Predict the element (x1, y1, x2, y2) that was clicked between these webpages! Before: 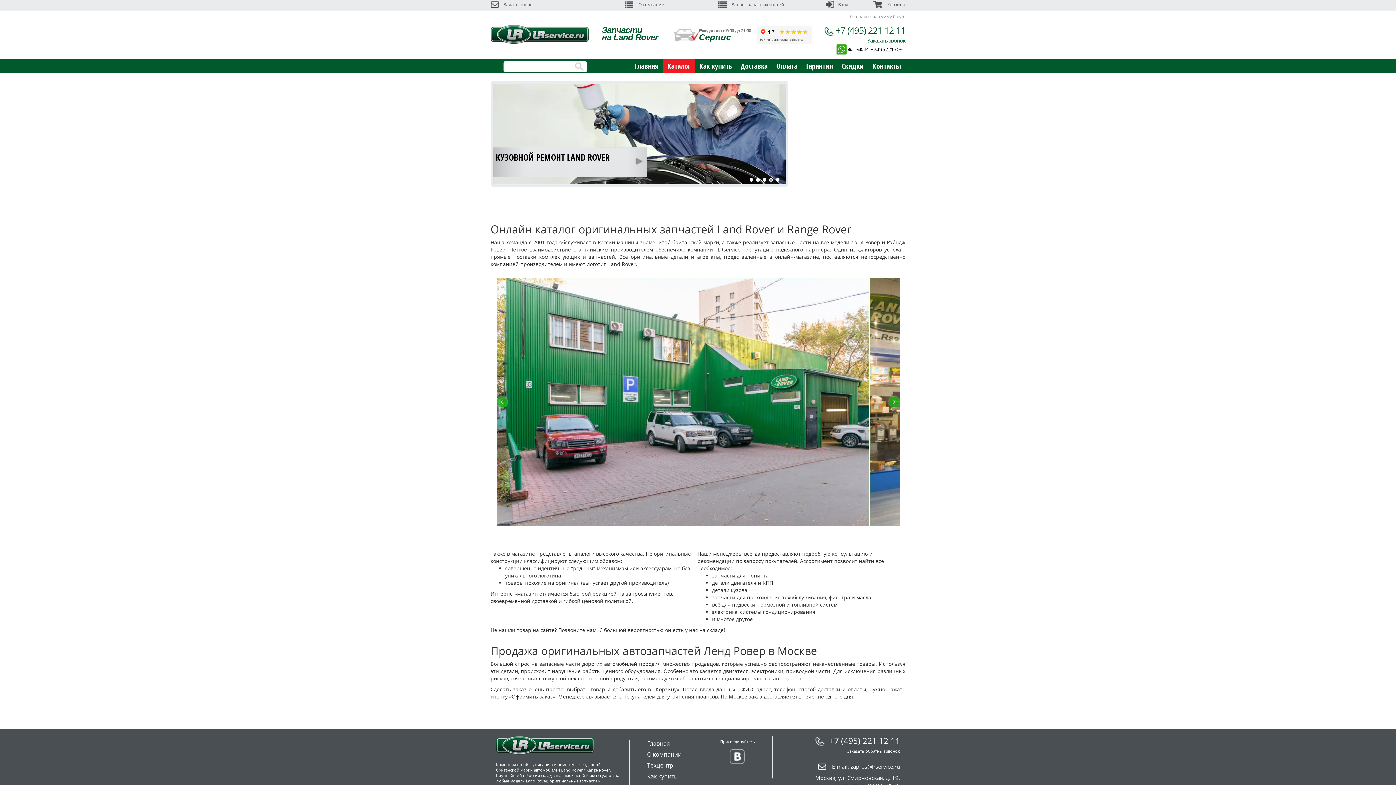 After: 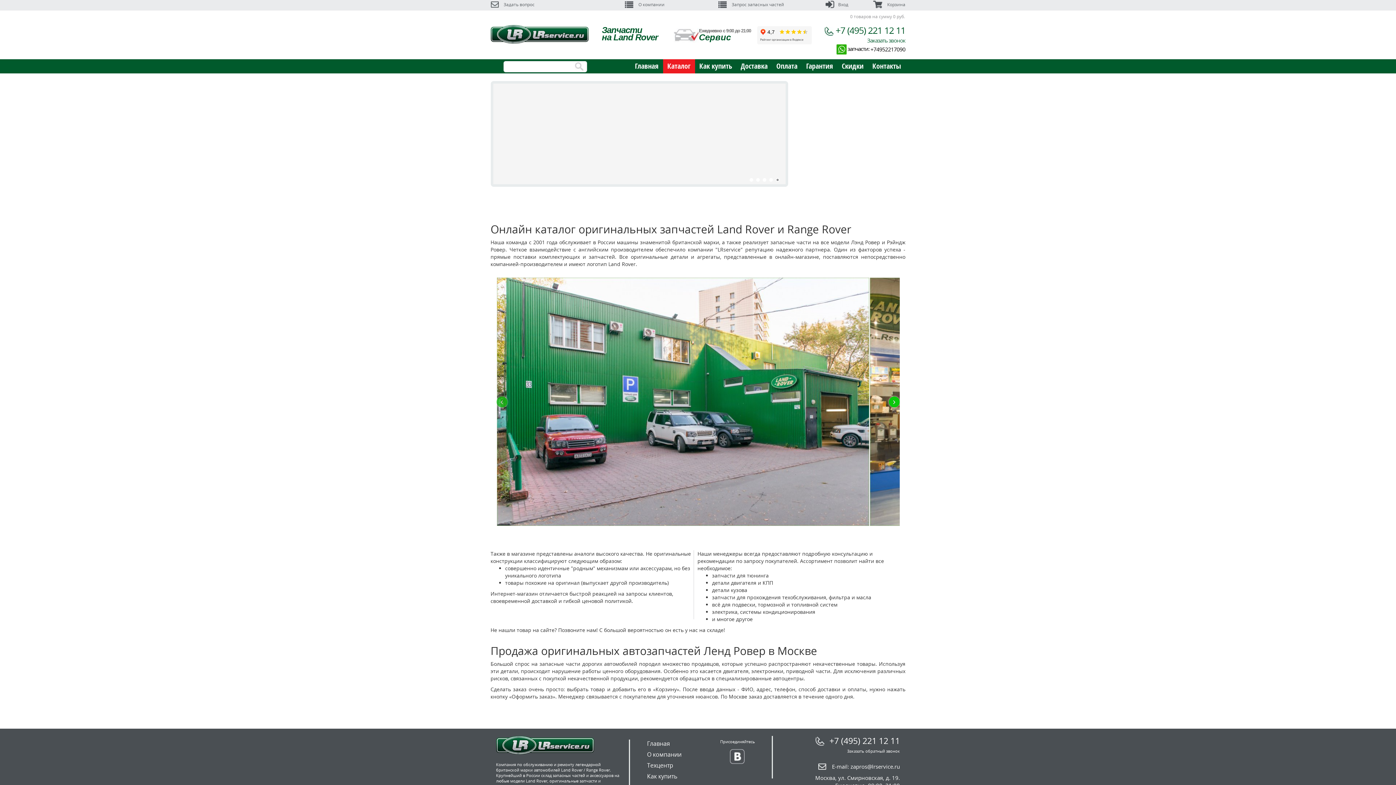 Action: label: › bbox: (888, 396, 899, 407)